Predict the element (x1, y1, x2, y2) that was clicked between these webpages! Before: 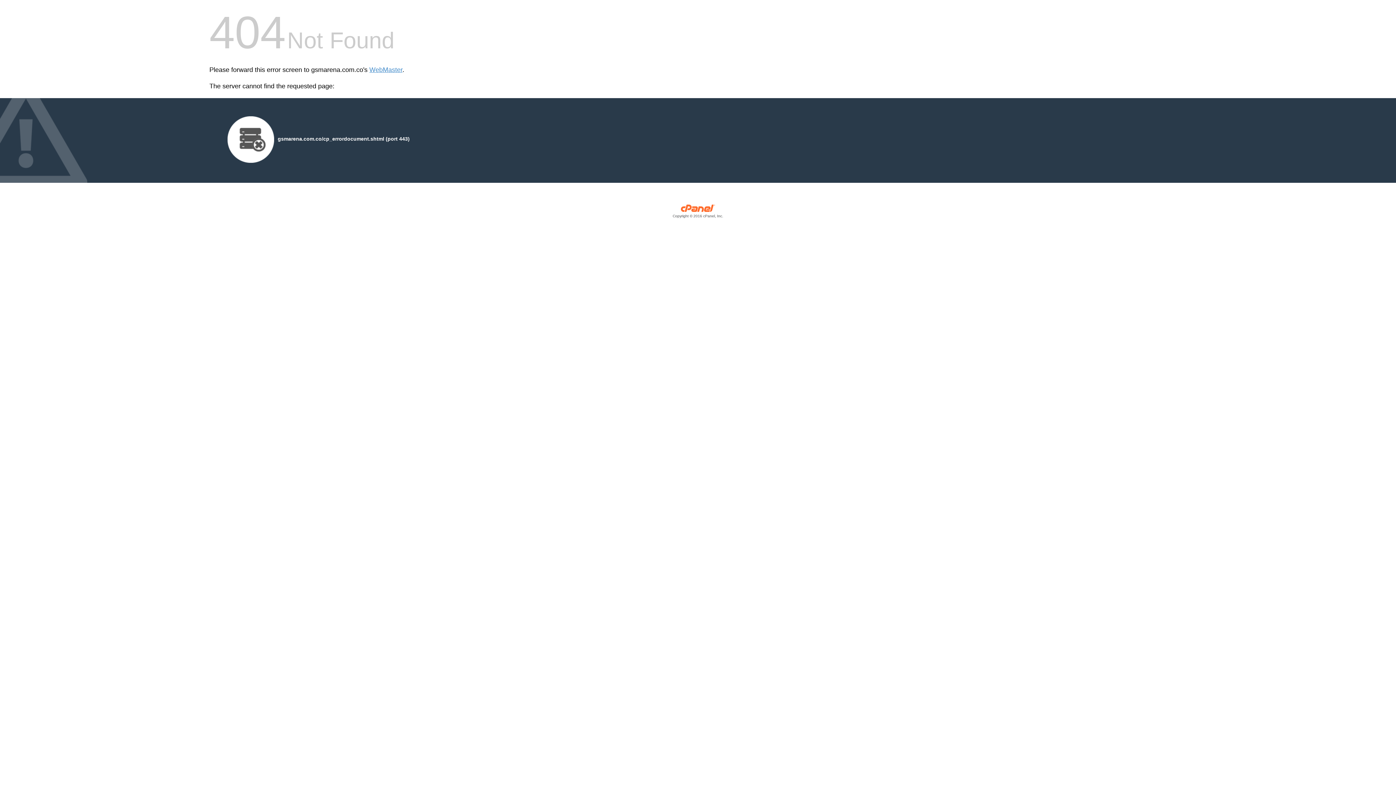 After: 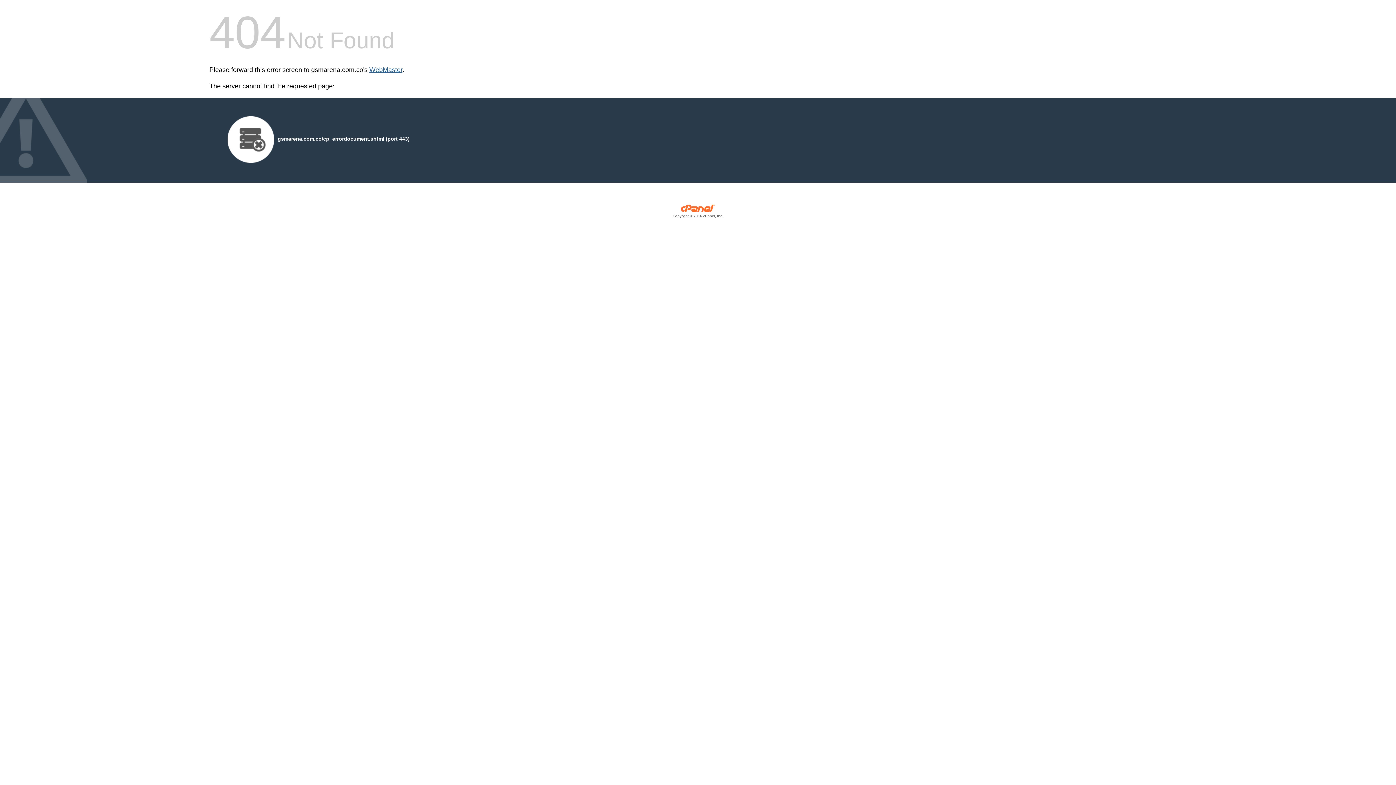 Action: label: WebMaster bbox: (369, 66, 402, 73)